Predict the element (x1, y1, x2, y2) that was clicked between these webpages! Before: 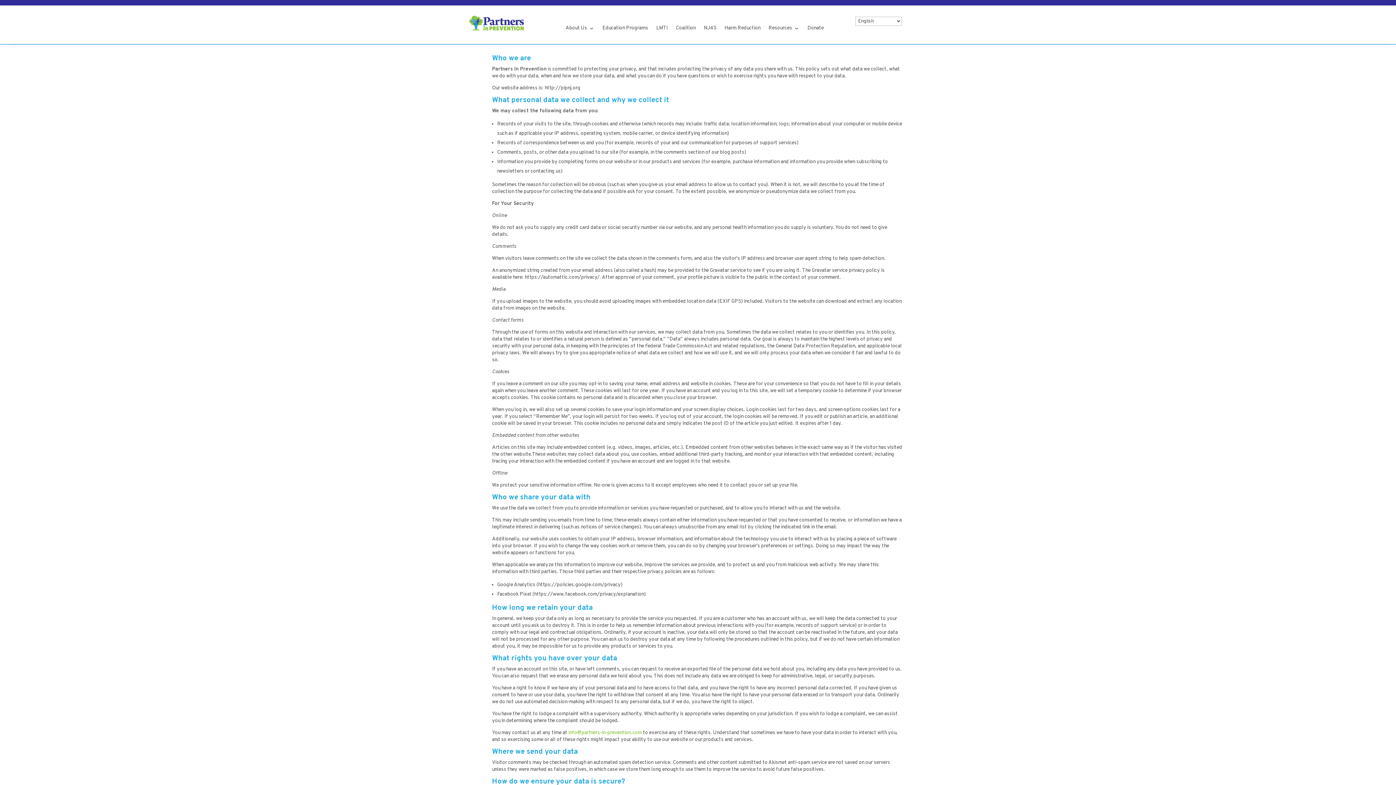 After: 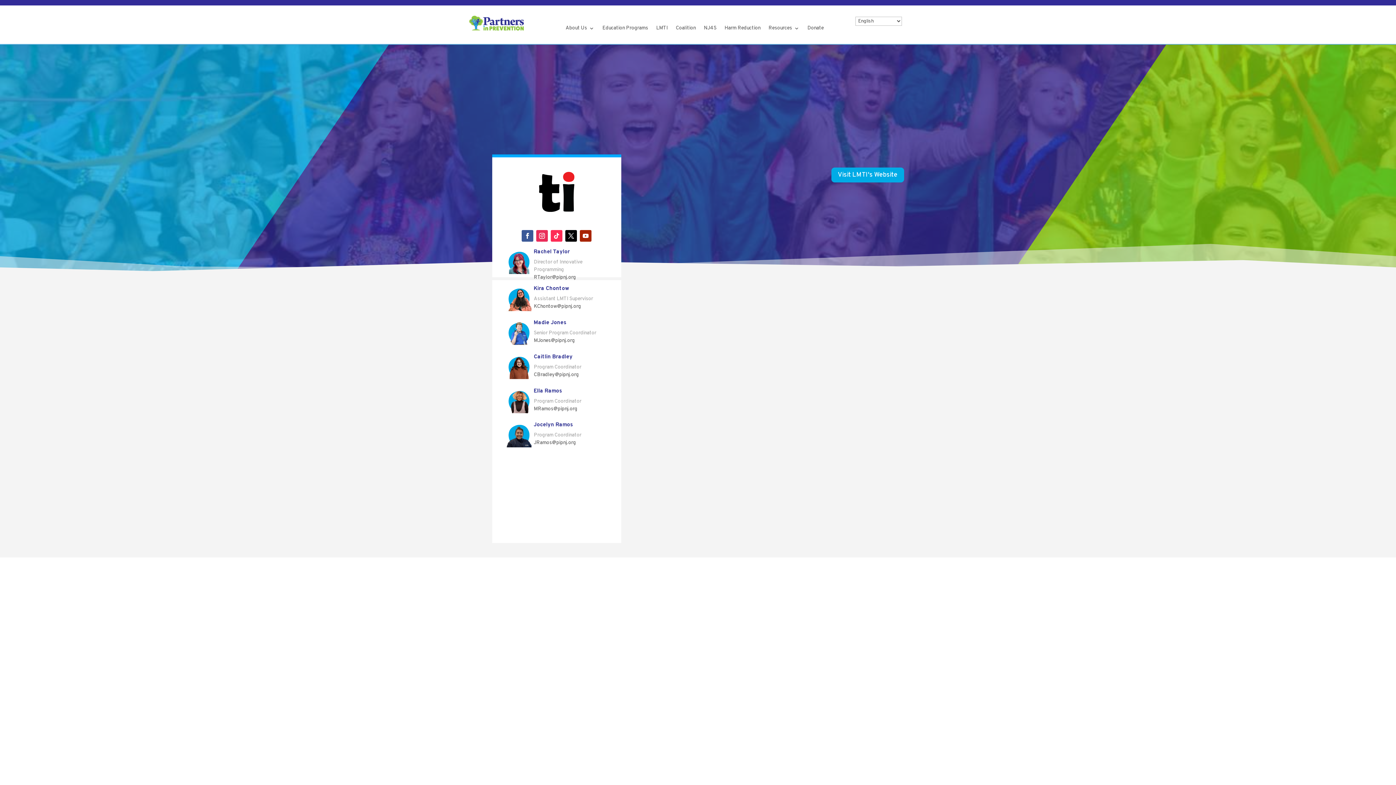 Action: bbox: (656, 25, 667, 33) label: LMTI